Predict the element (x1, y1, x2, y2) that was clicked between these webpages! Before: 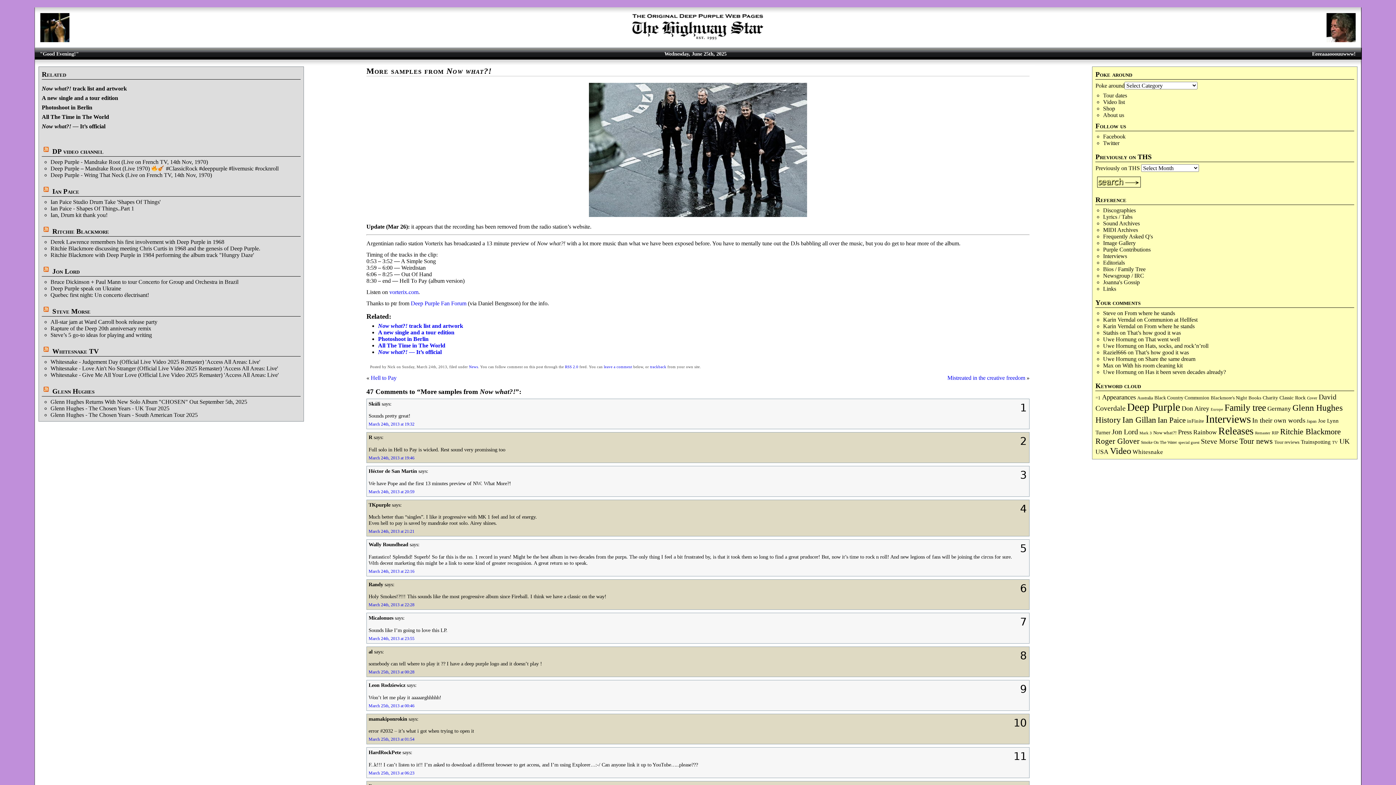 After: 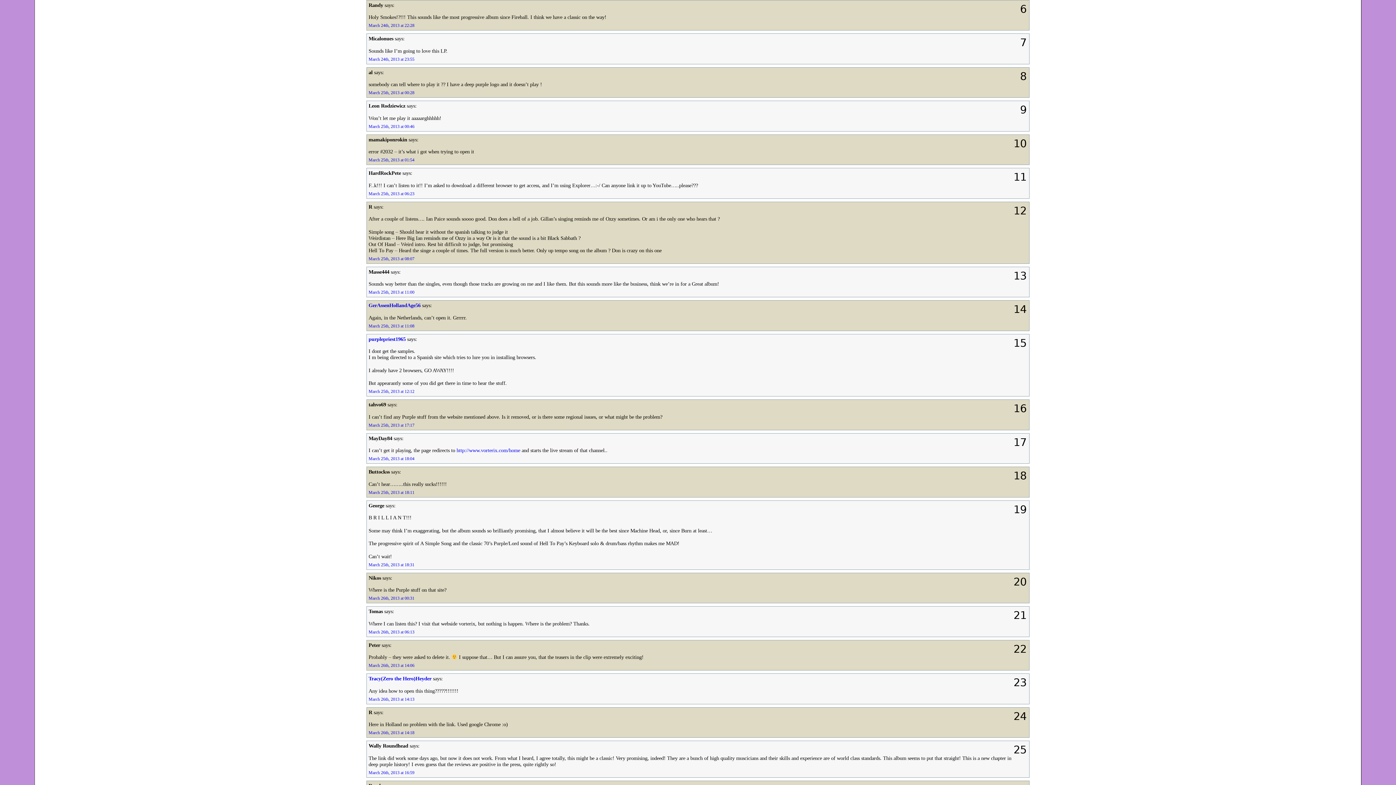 Action: bbox: (368, 602, 414, 607) label: March 24th, 2013 at 22:28